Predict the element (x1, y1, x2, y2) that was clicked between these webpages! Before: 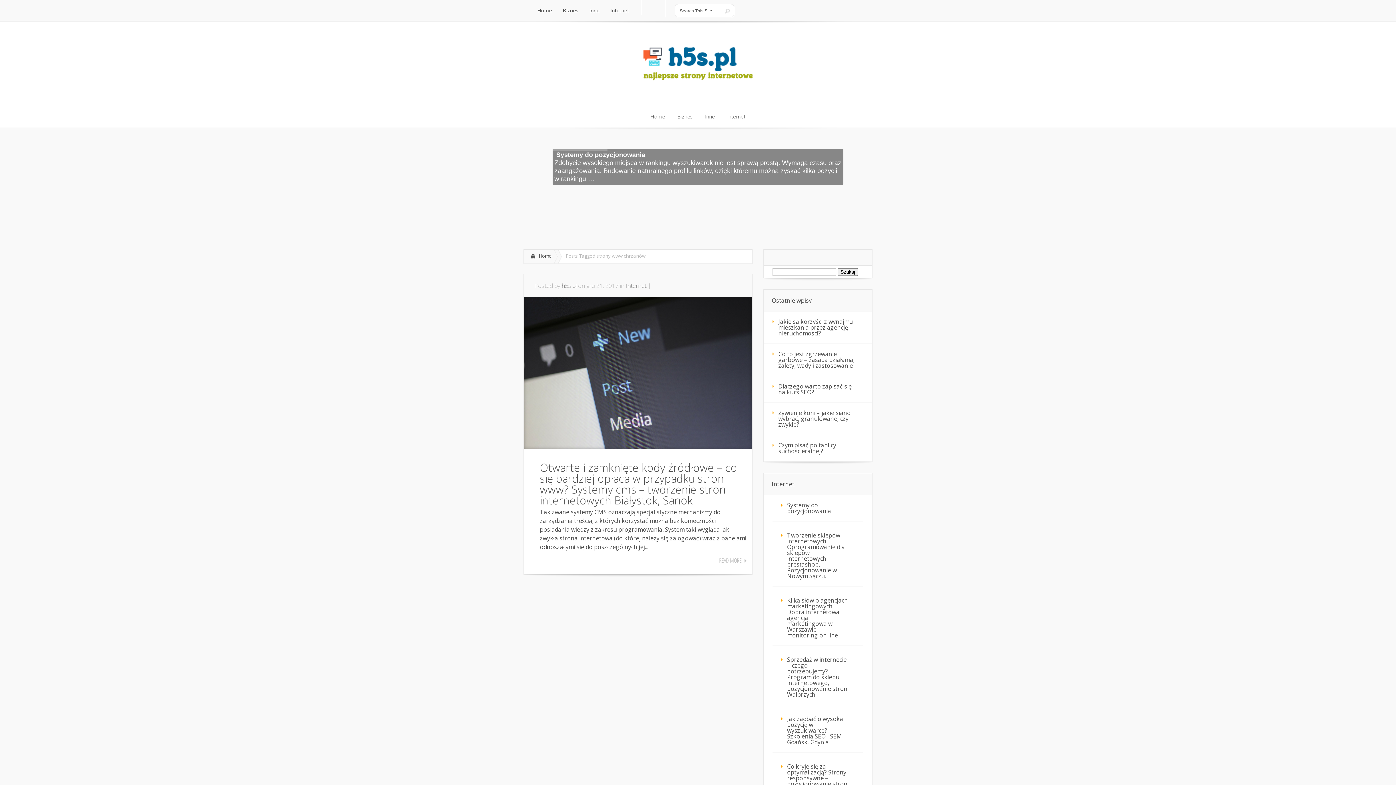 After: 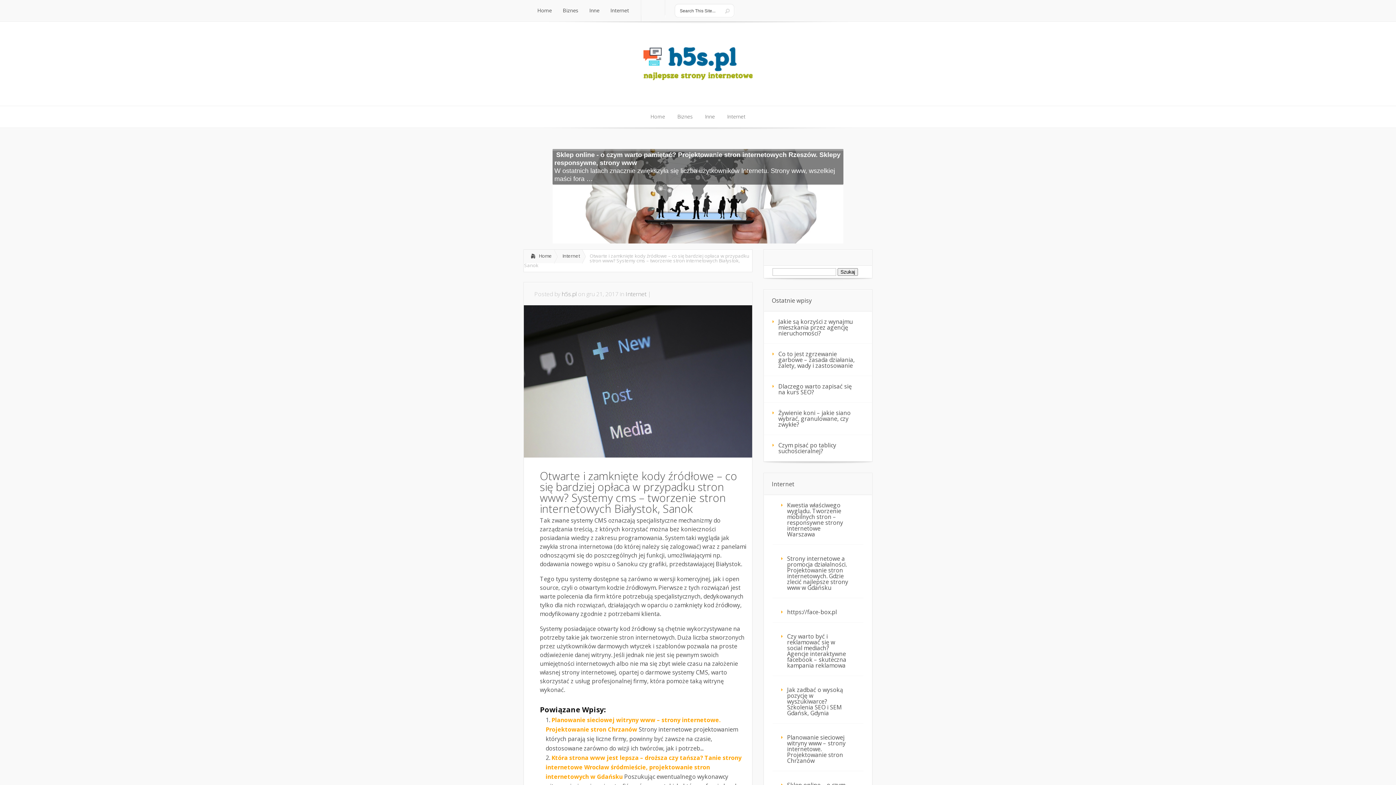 Action: bbox: (524, 443, 752, 451)